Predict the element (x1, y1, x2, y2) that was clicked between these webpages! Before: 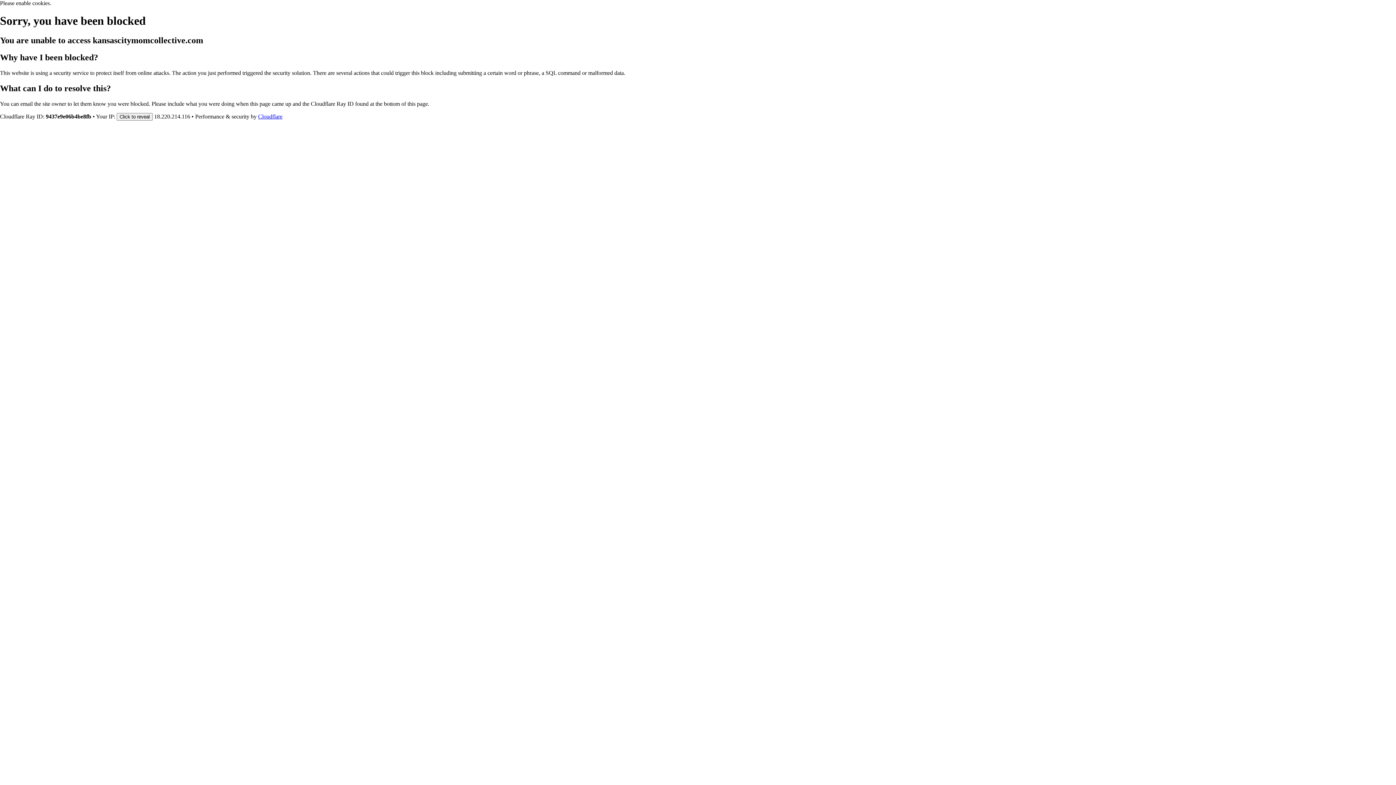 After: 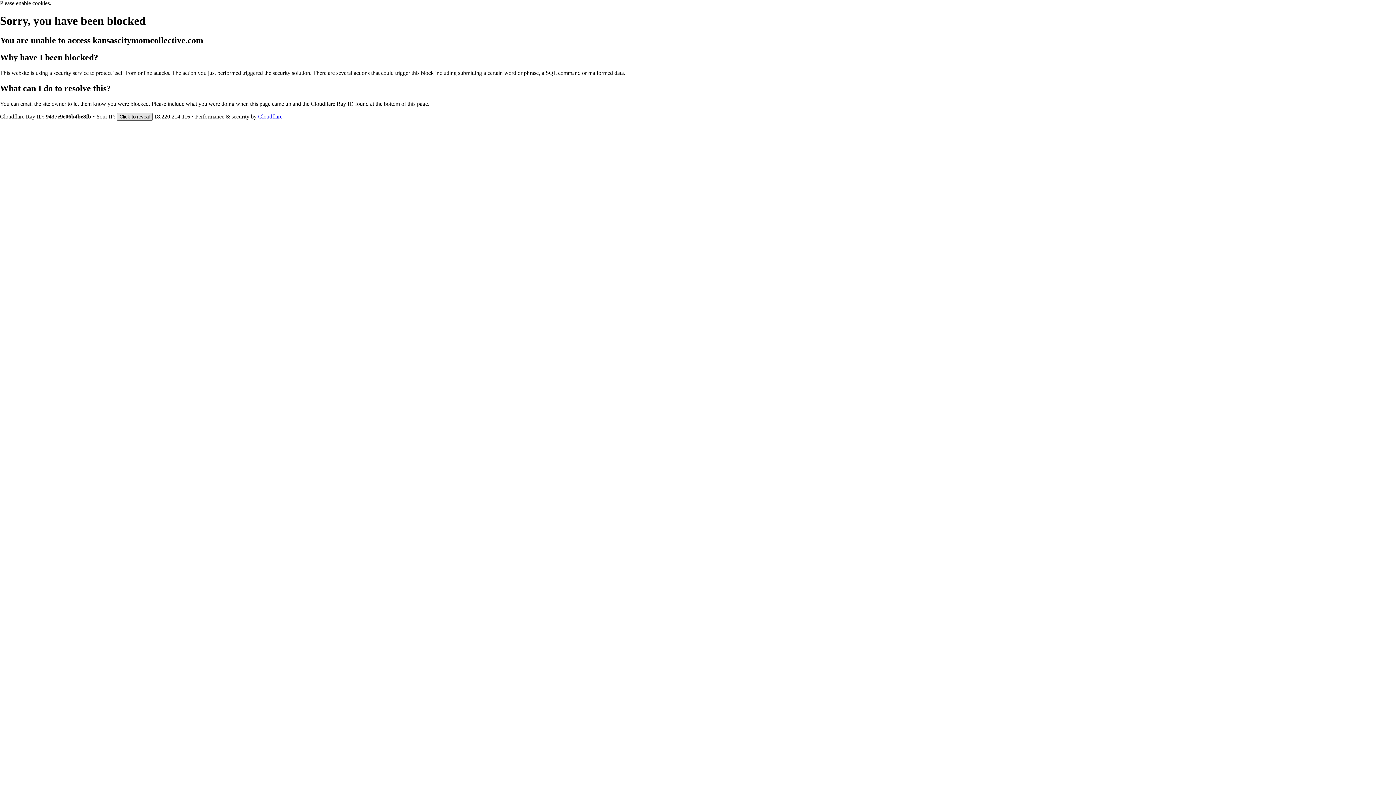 Action: bbox: (116, 112, 152, 120) label: Click to reveal